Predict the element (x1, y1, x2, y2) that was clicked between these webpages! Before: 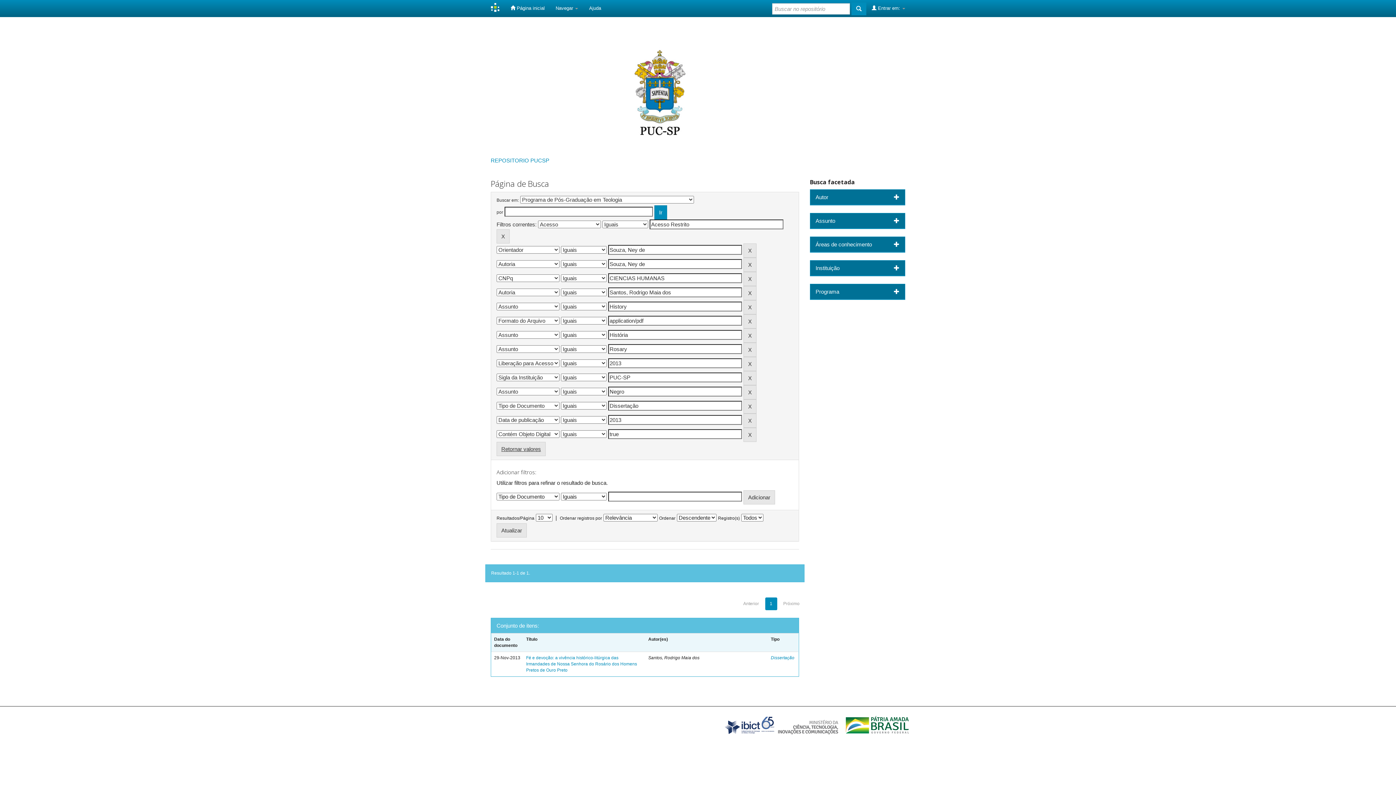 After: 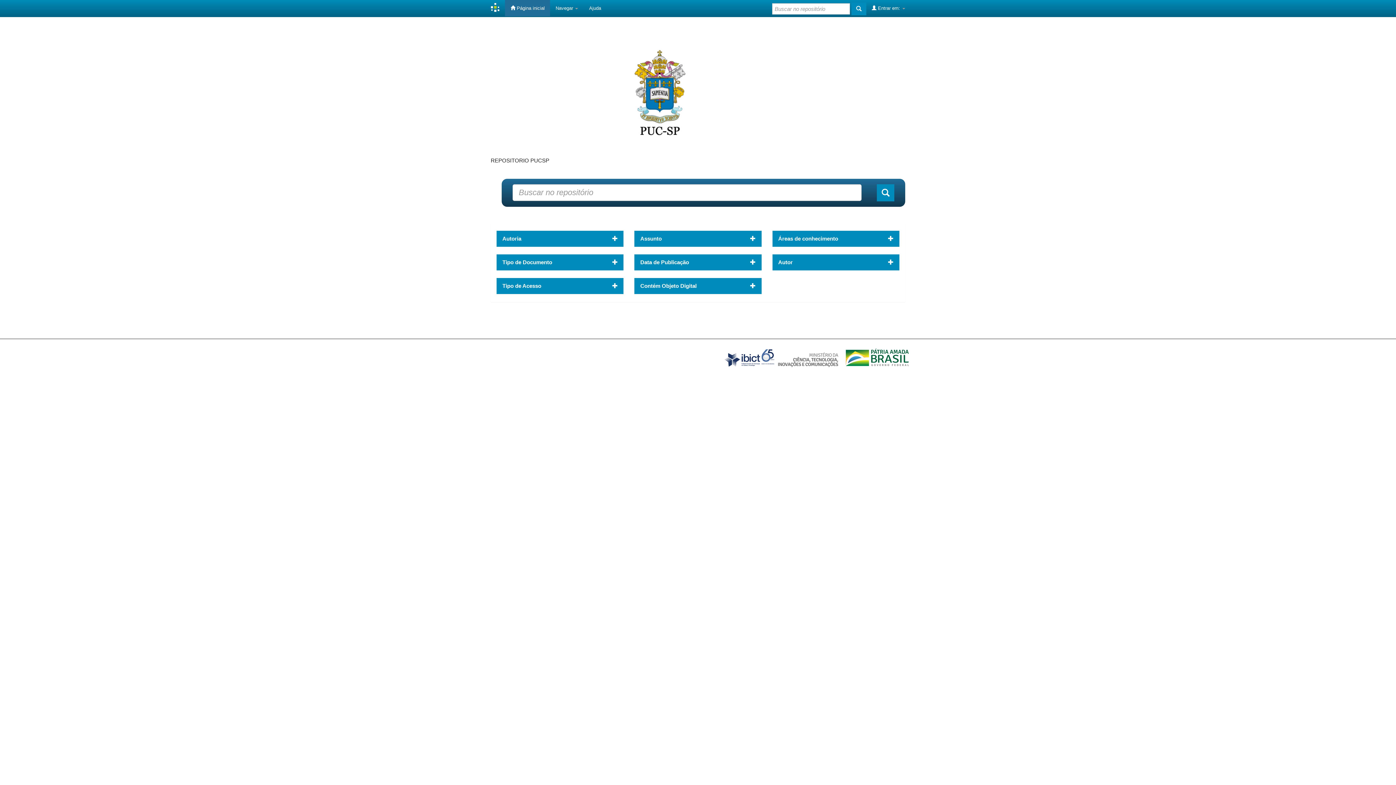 Action: label:  Página inicial bbox: (505, 0, 550, 16)